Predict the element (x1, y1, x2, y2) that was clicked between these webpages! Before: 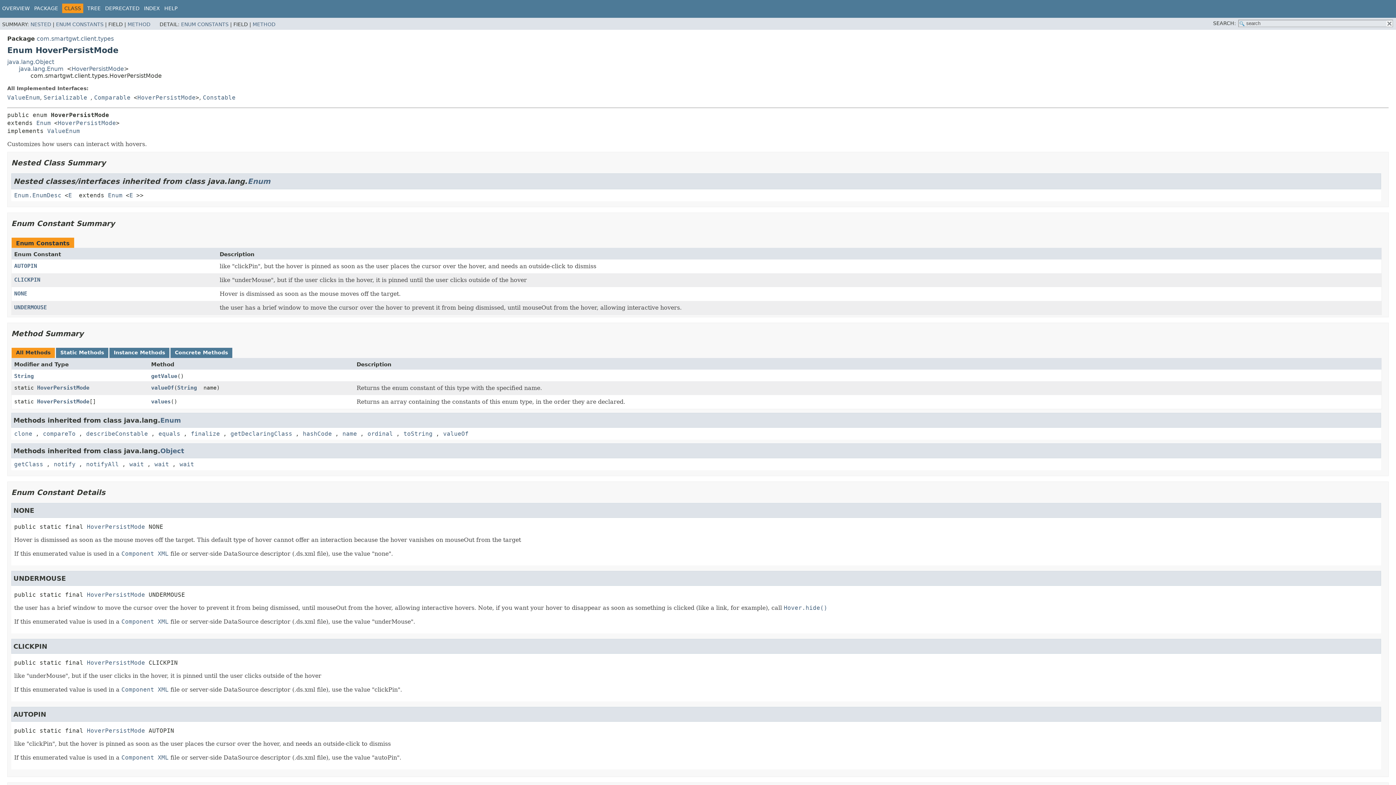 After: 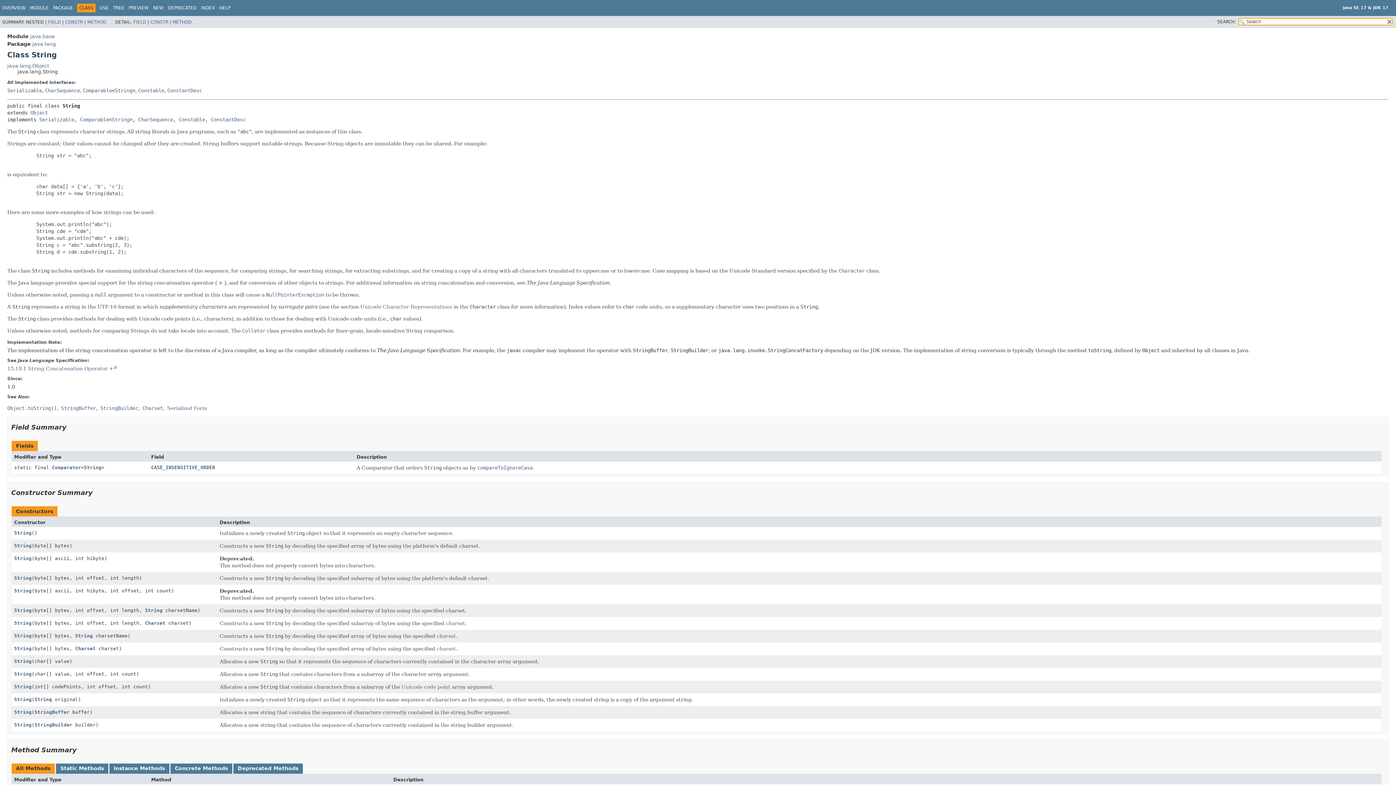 Action: label: String bbox: (177, 384, 200, 391)